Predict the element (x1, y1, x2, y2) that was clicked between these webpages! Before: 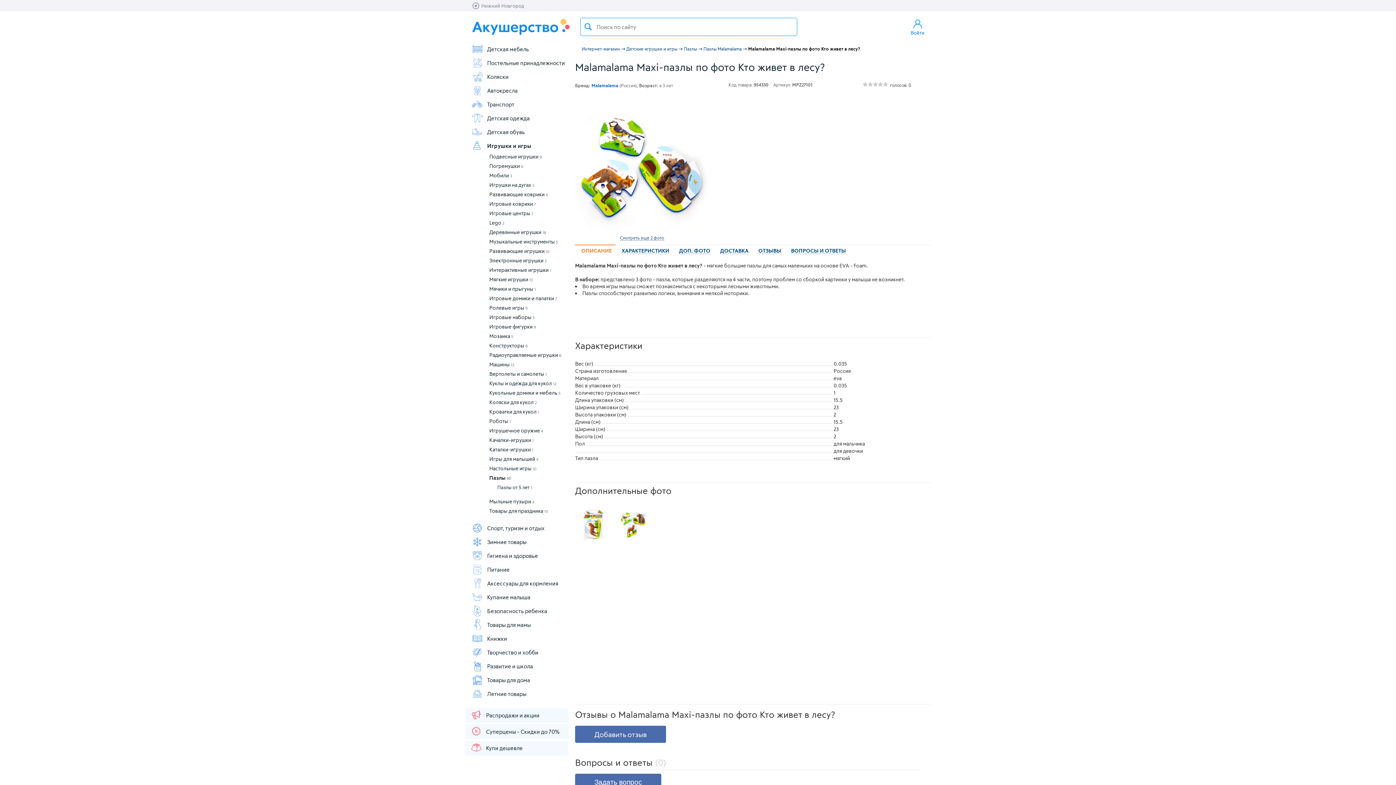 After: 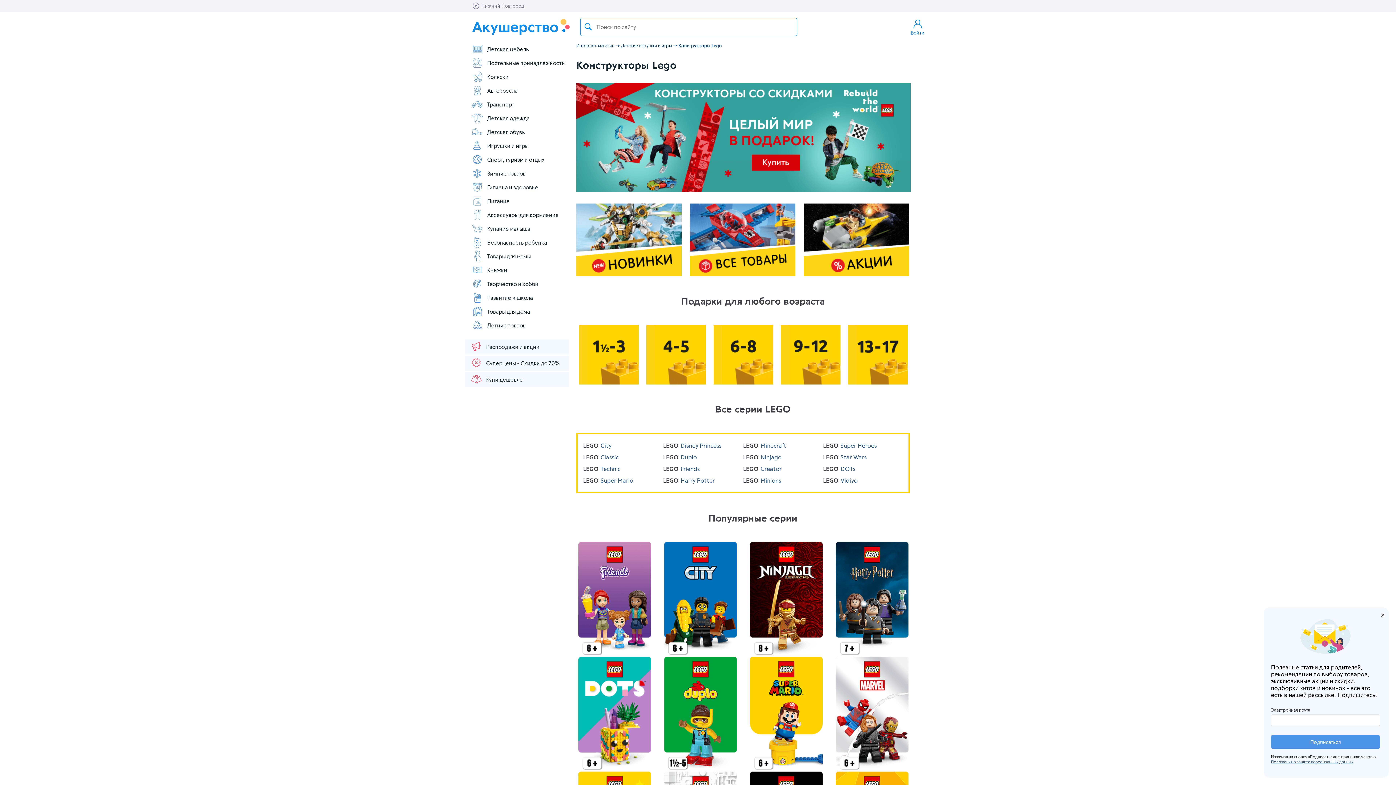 Action: label: Lego 2 bbox: (489, 219, 504, 225)